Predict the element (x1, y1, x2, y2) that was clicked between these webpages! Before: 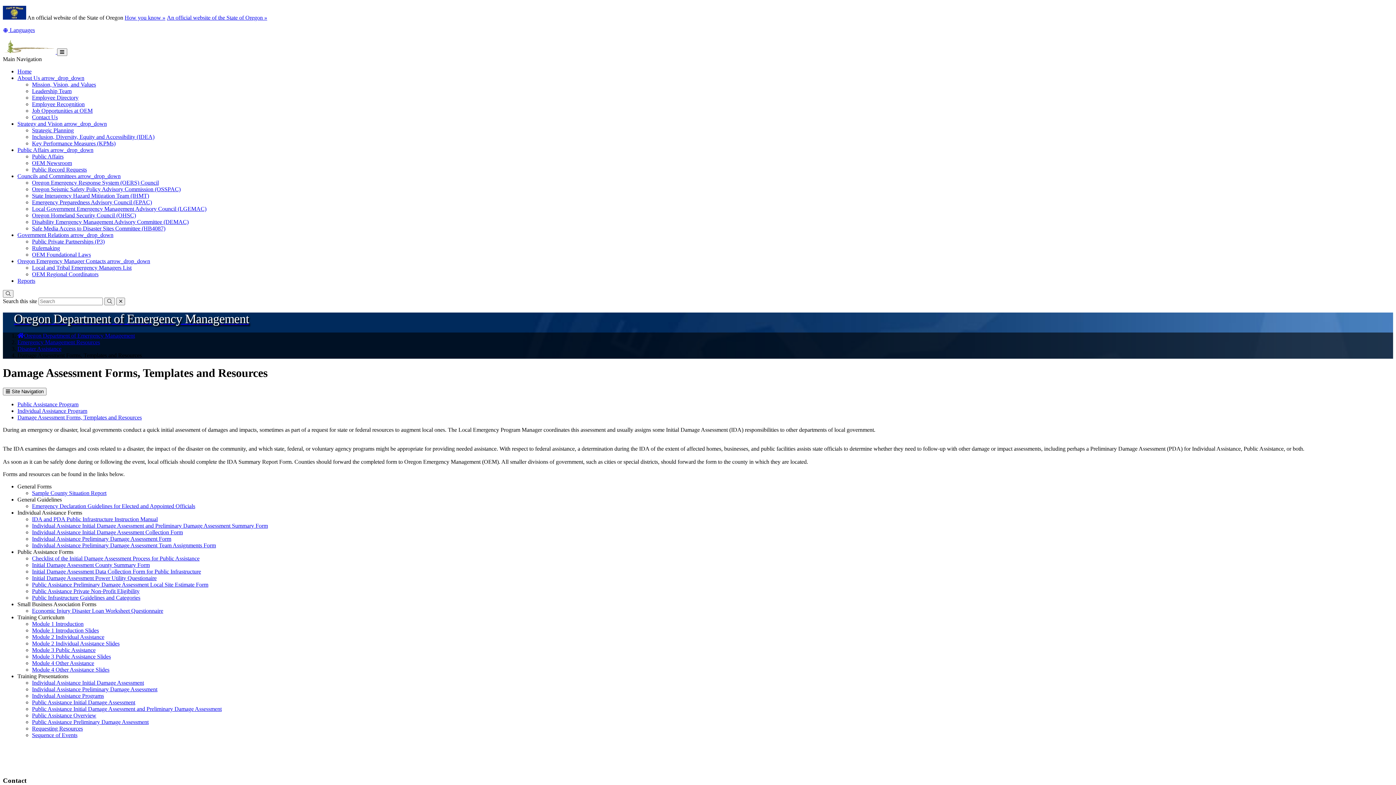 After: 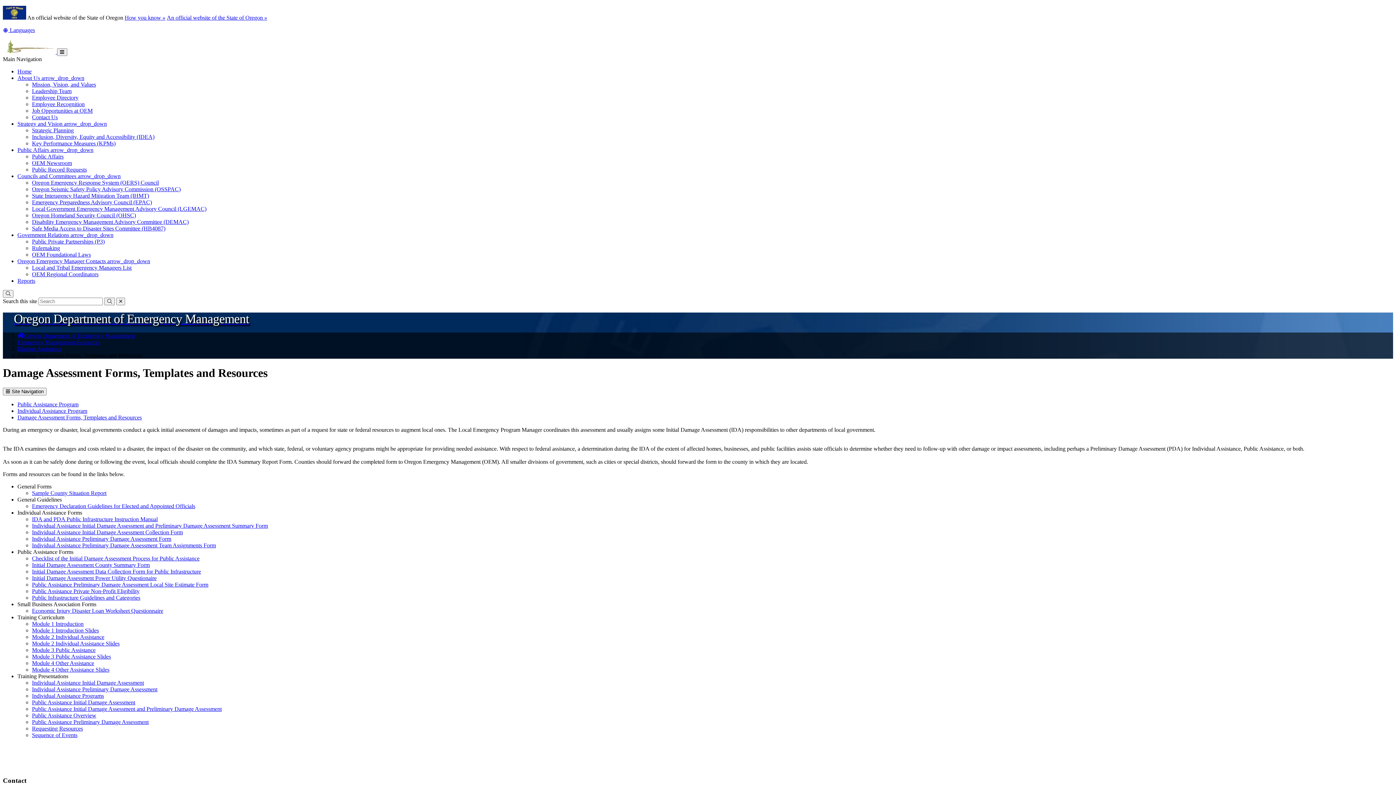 Action: label: Individual Assistance Initial Damage Assessment and Preliminary Damage Assessment Summary Form bbox: (32, 522, 268, 529)